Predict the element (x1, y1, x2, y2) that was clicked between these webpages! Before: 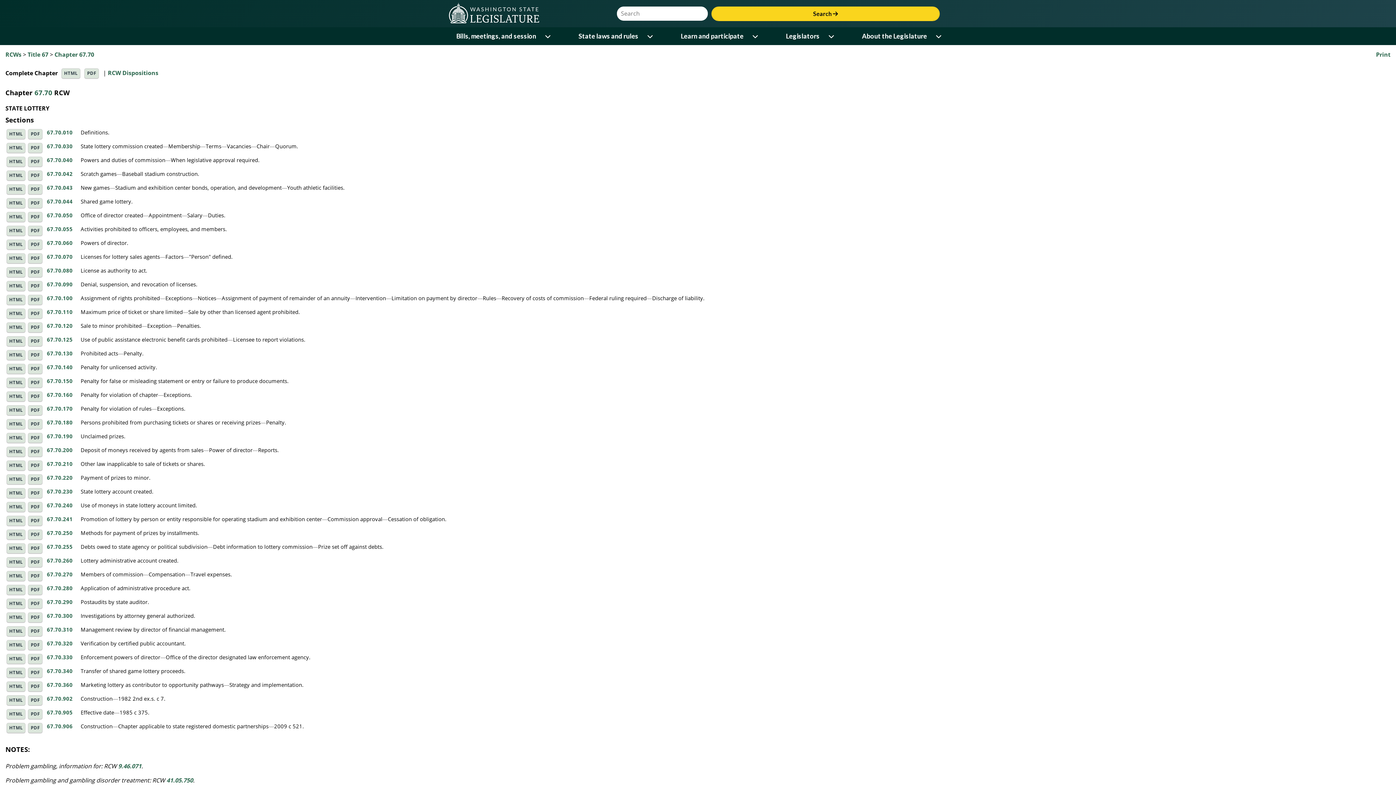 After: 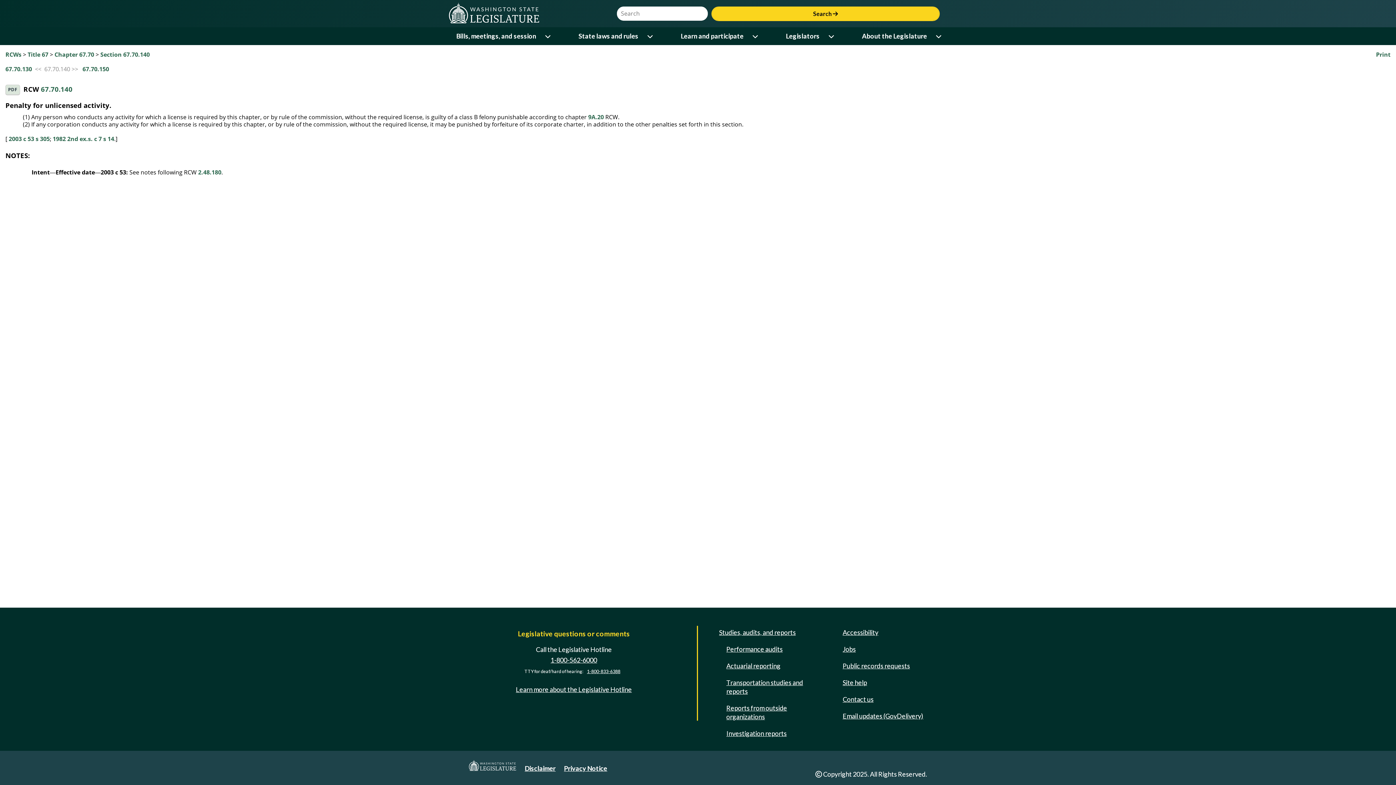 Action: label: 67.70.140 bbox: (46, 363, 72, 370)